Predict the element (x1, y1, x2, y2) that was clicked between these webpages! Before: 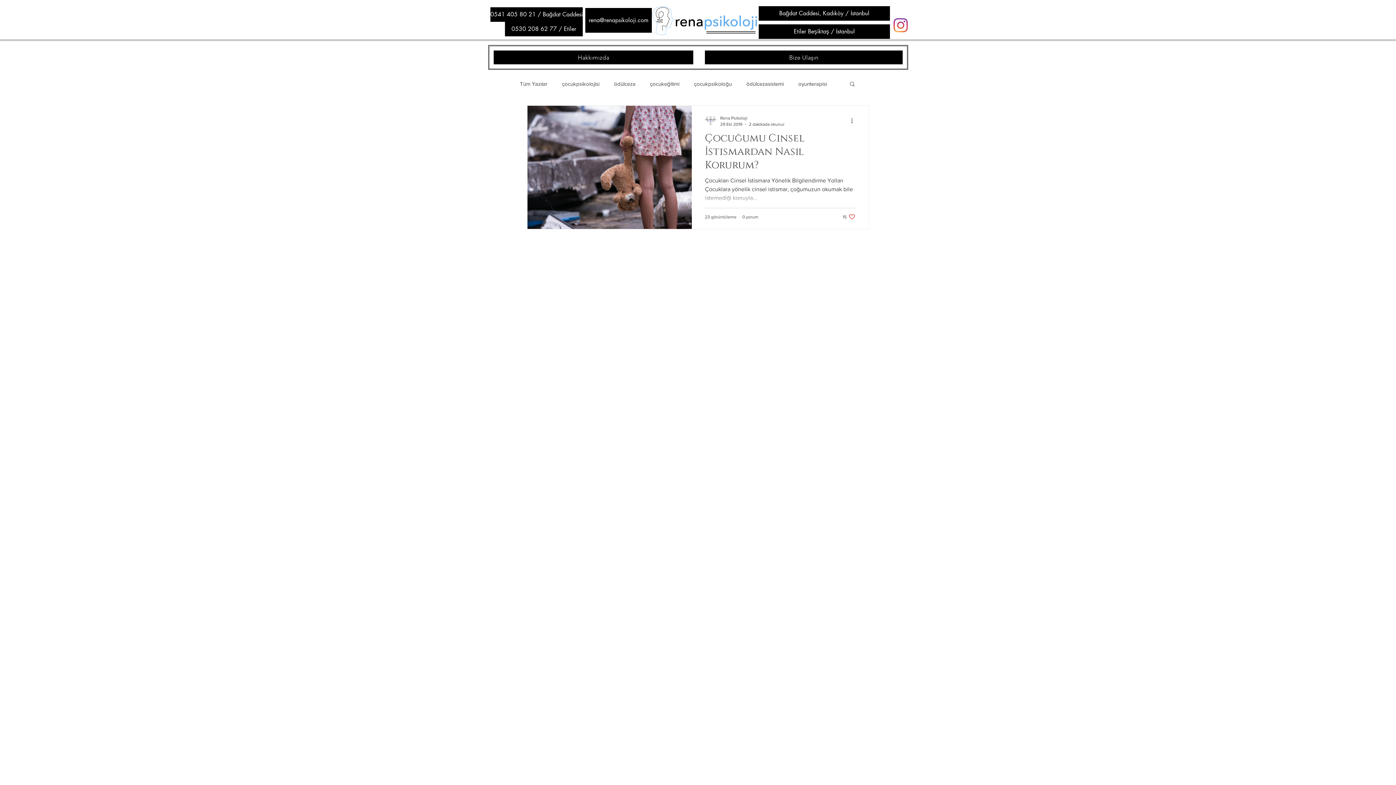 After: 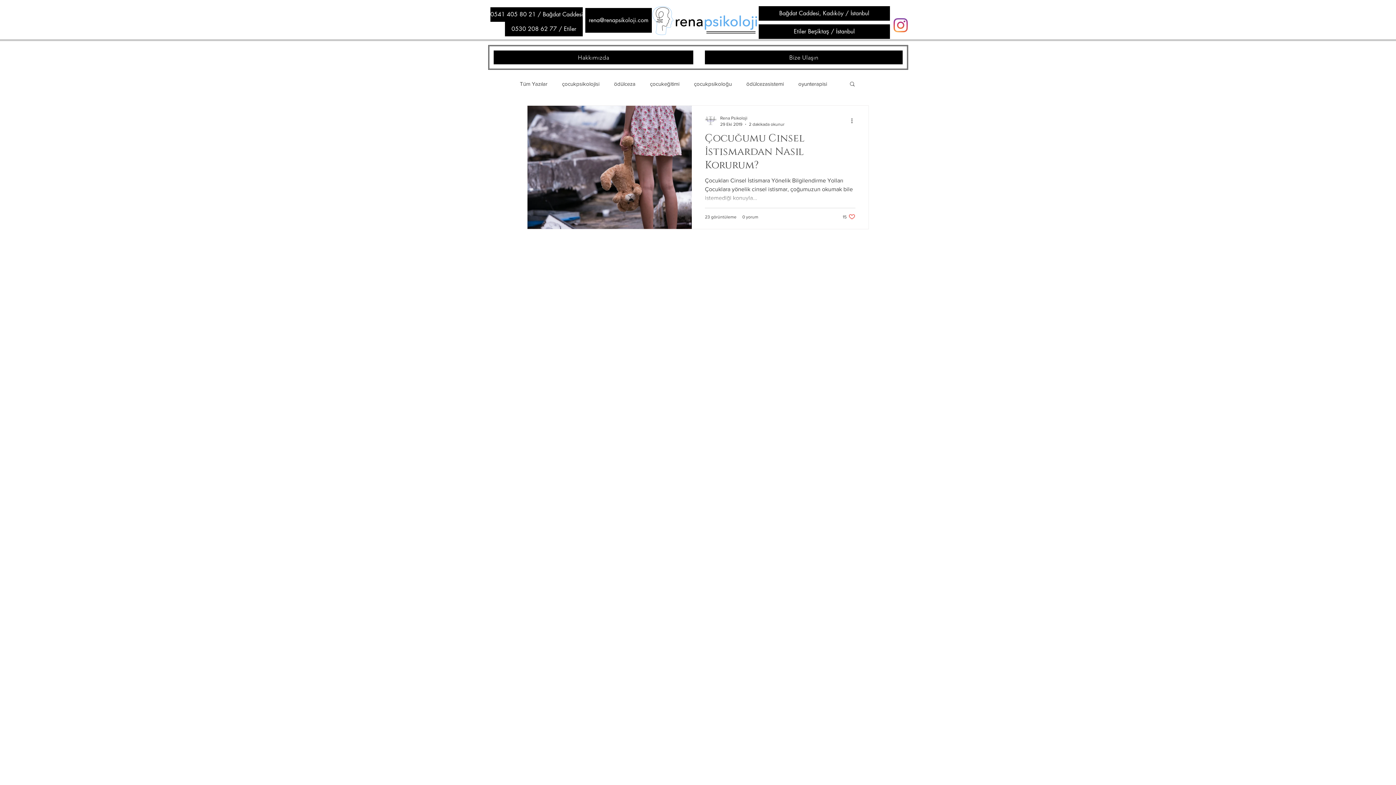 Action: label: 0541 405 80 21 / Bağdat Caddesi bbox: (490, 7, 582, 21)